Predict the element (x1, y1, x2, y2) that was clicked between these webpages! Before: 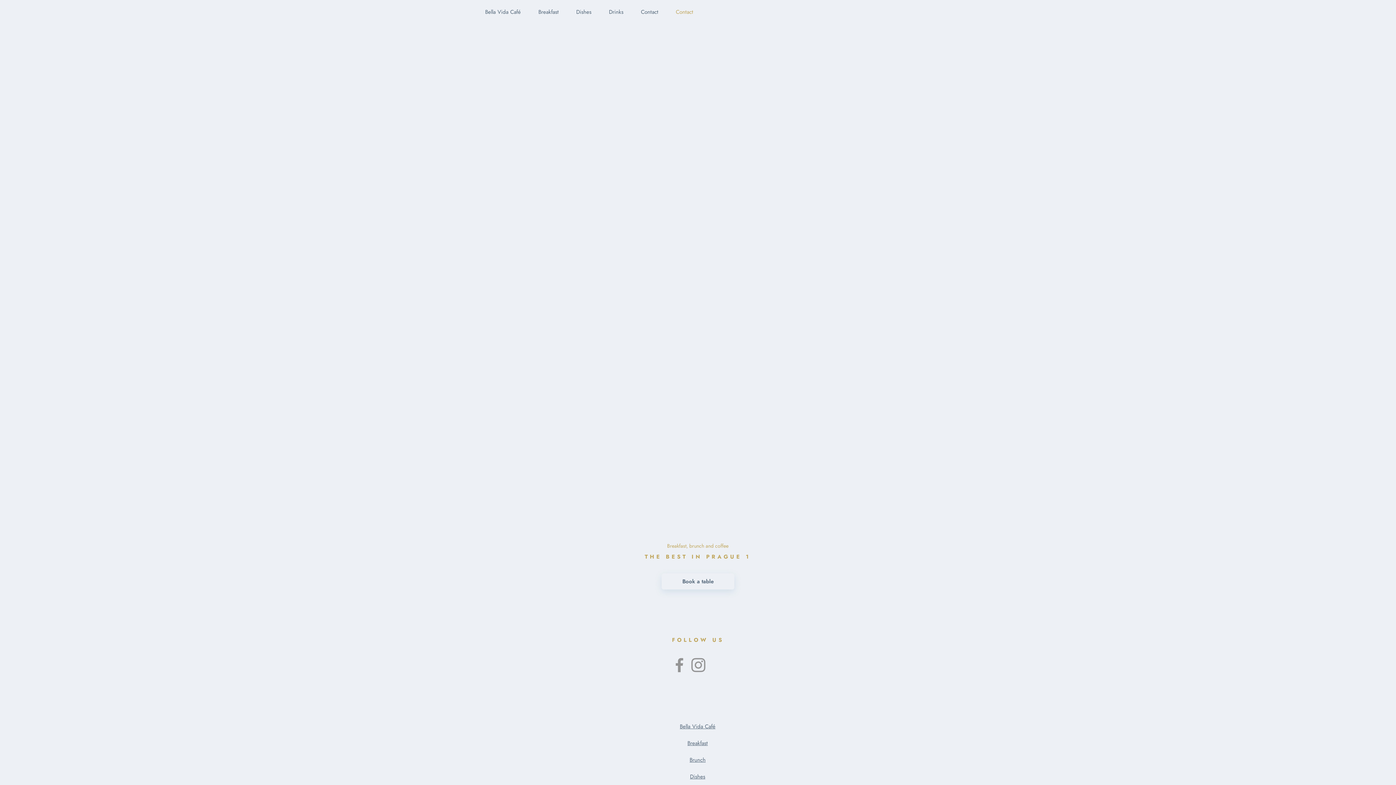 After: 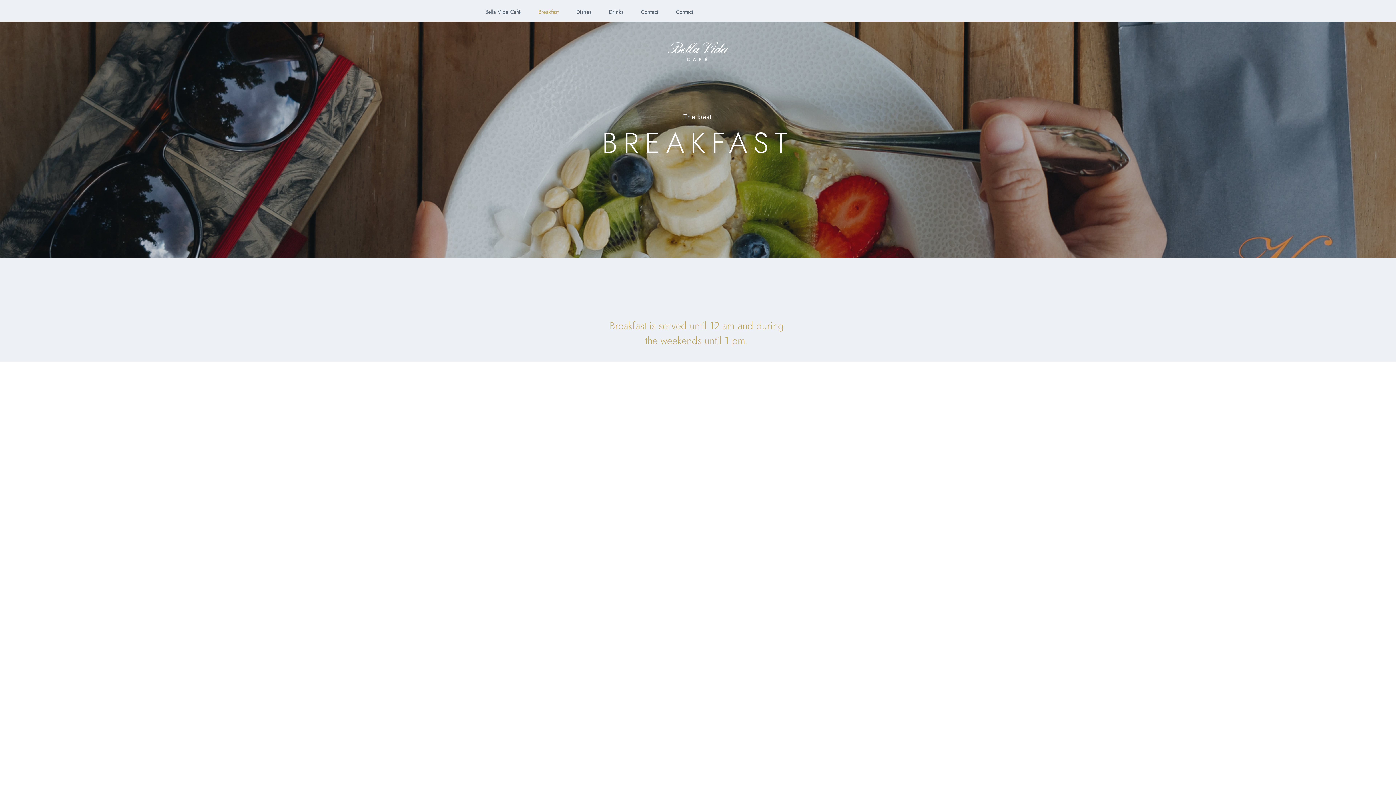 Action: bbox: (687, 740, 708, 746) label: Breakfast